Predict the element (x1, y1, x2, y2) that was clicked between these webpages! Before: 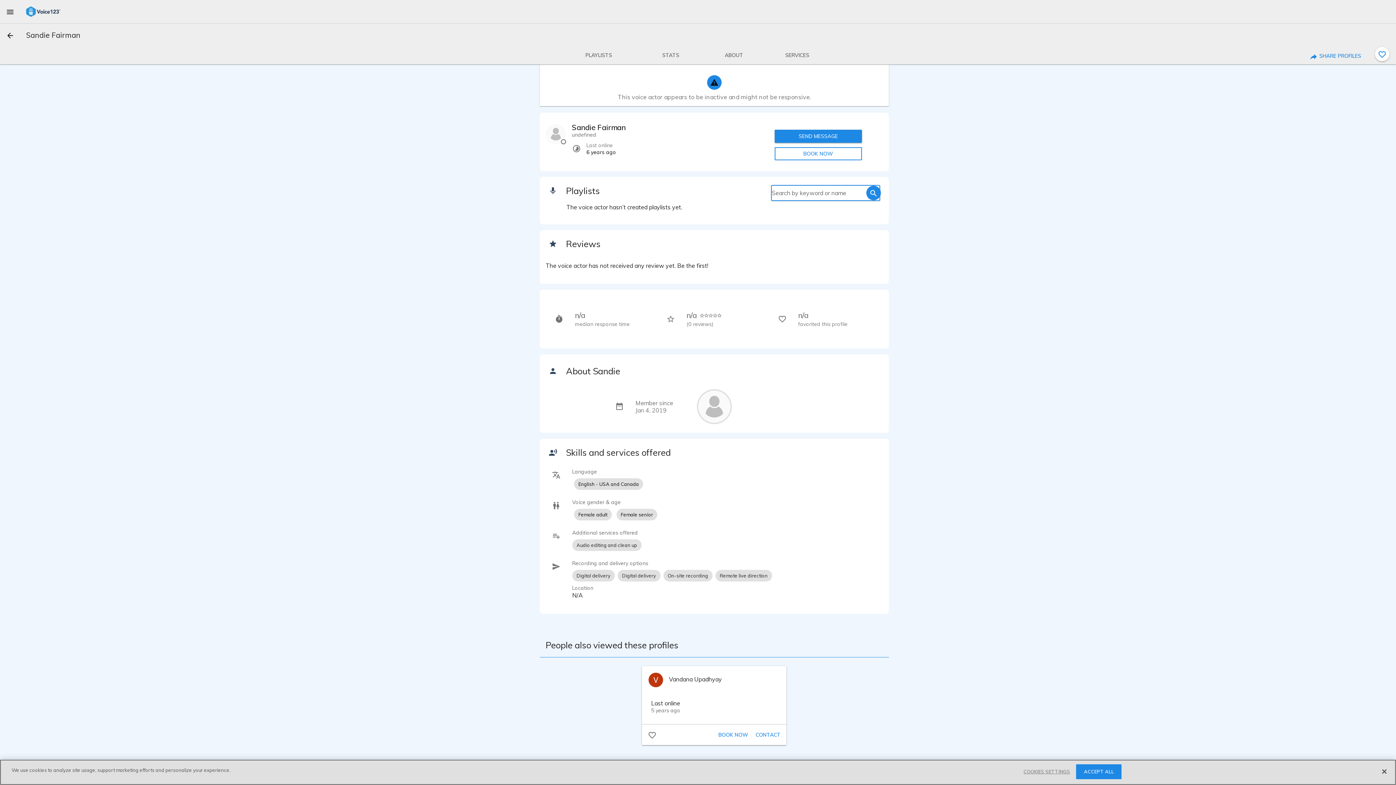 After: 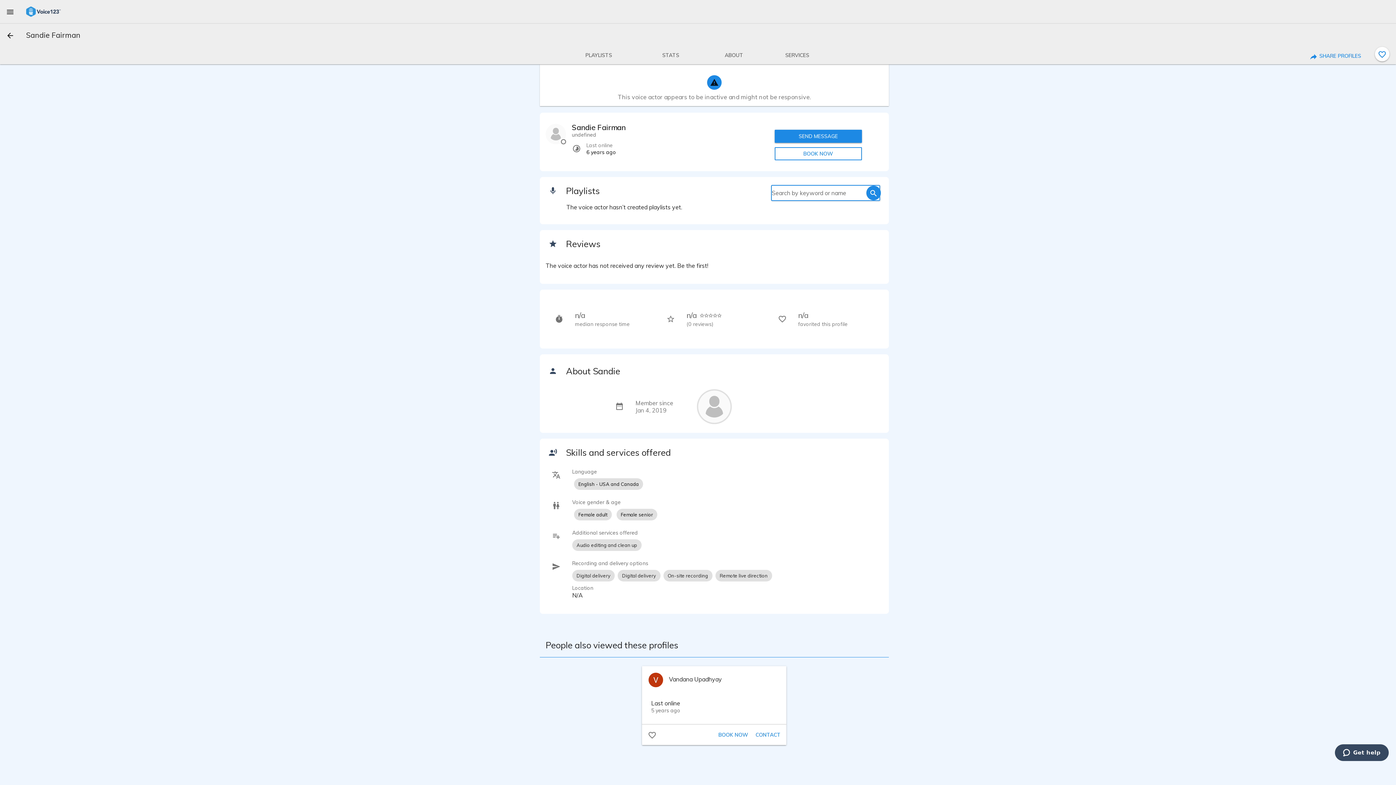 Action: bbox: (1376, 764, 1392, 780) label: Close